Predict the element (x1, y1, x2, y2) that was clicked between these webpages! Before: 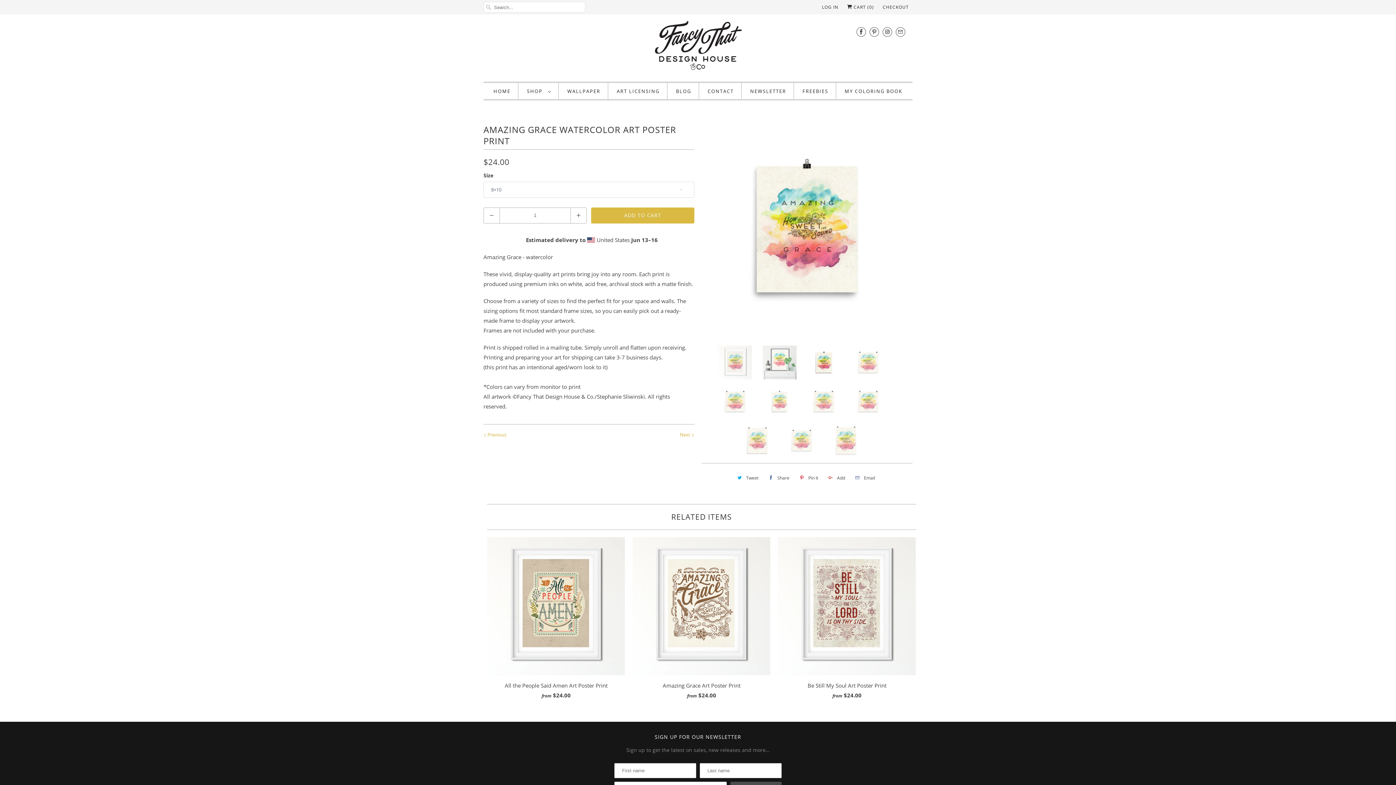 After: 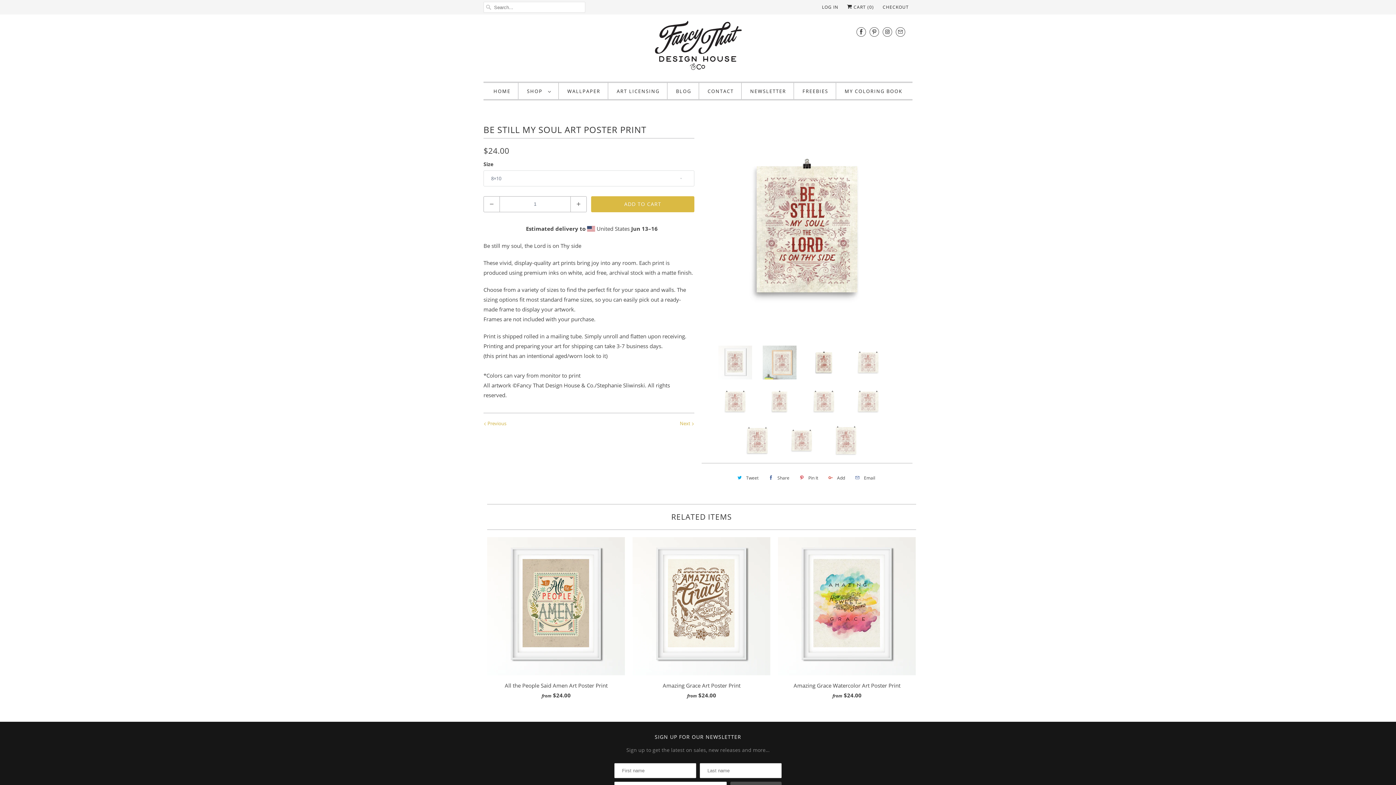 Action: label: Next  bbox: (680, 431, 694, 438)